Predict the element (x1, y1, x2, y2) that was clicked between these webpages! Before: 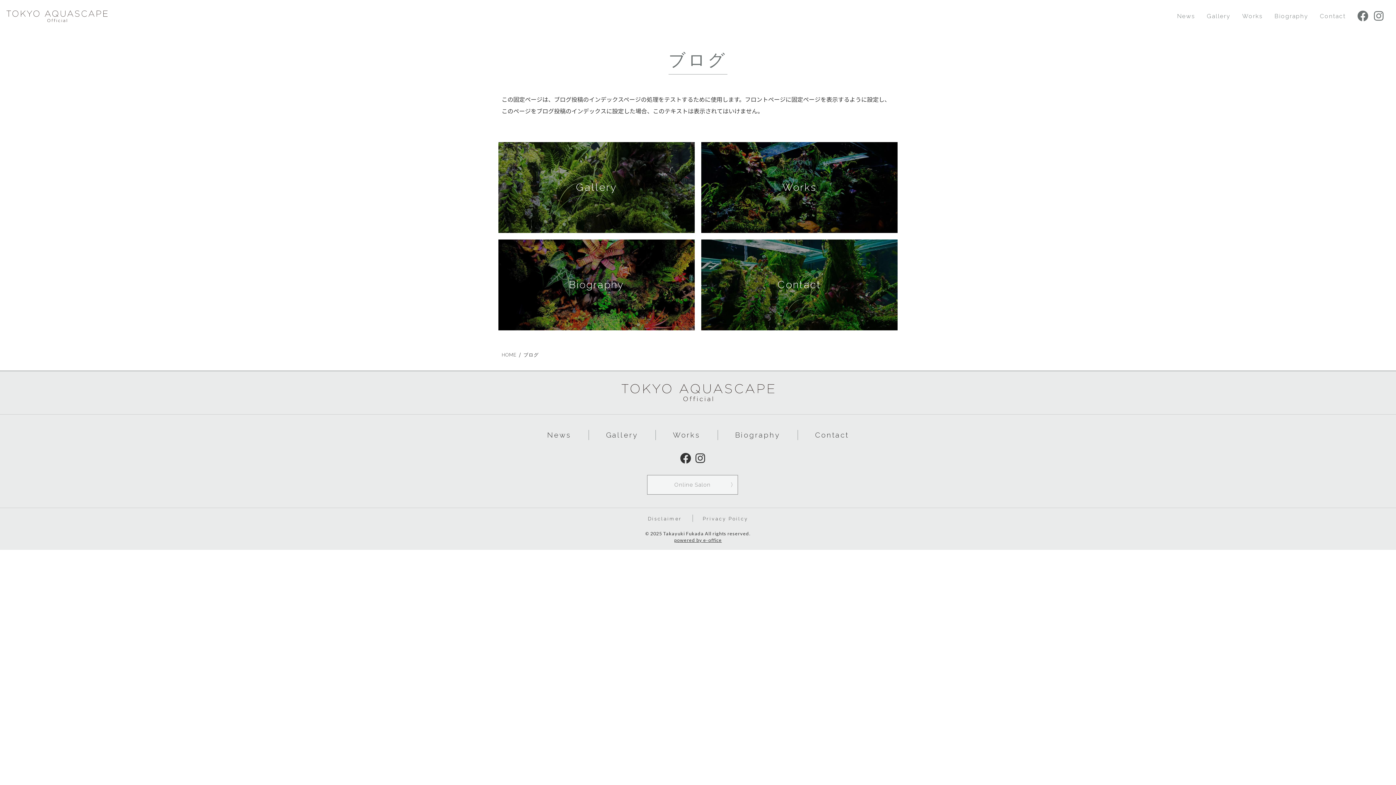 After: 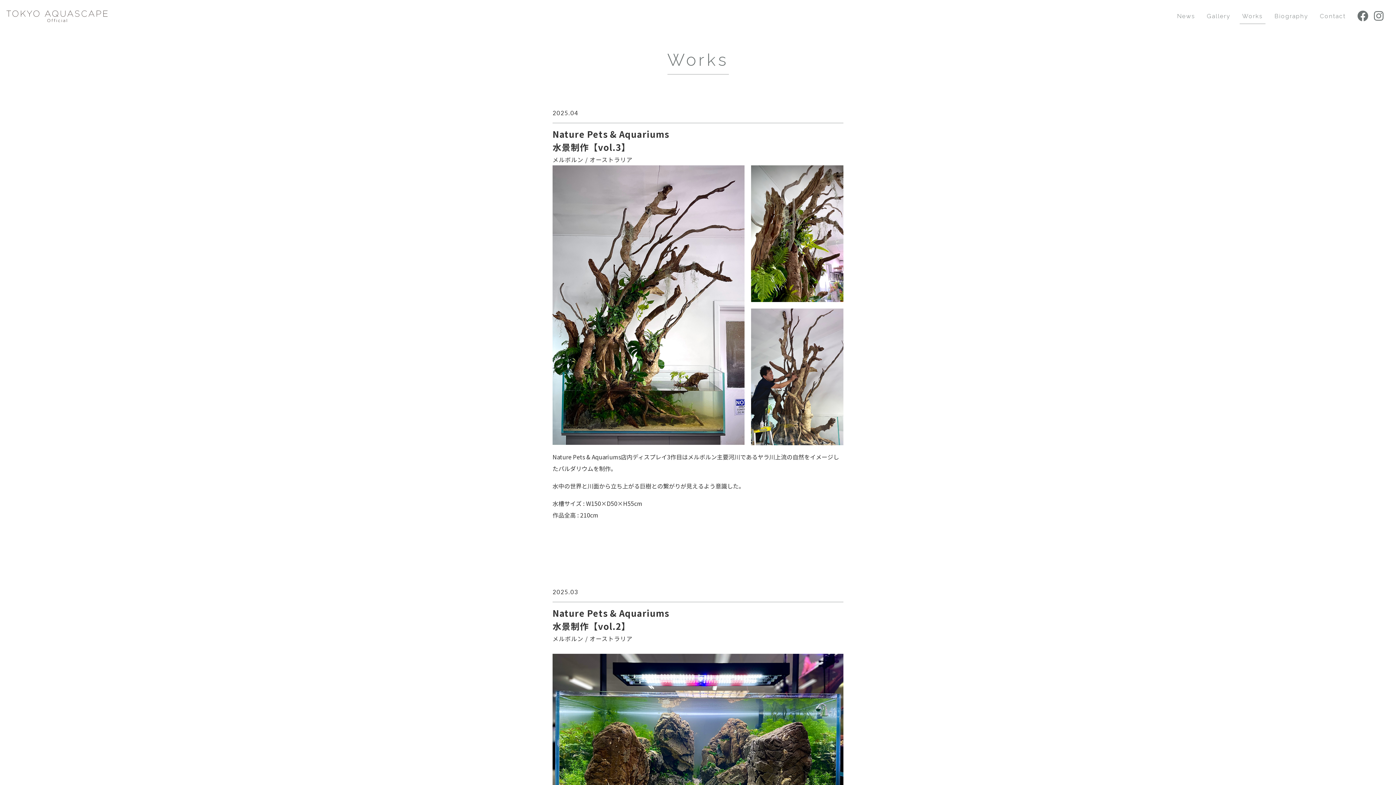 Action: bbox: (701, 142, 897, 233) label: Works